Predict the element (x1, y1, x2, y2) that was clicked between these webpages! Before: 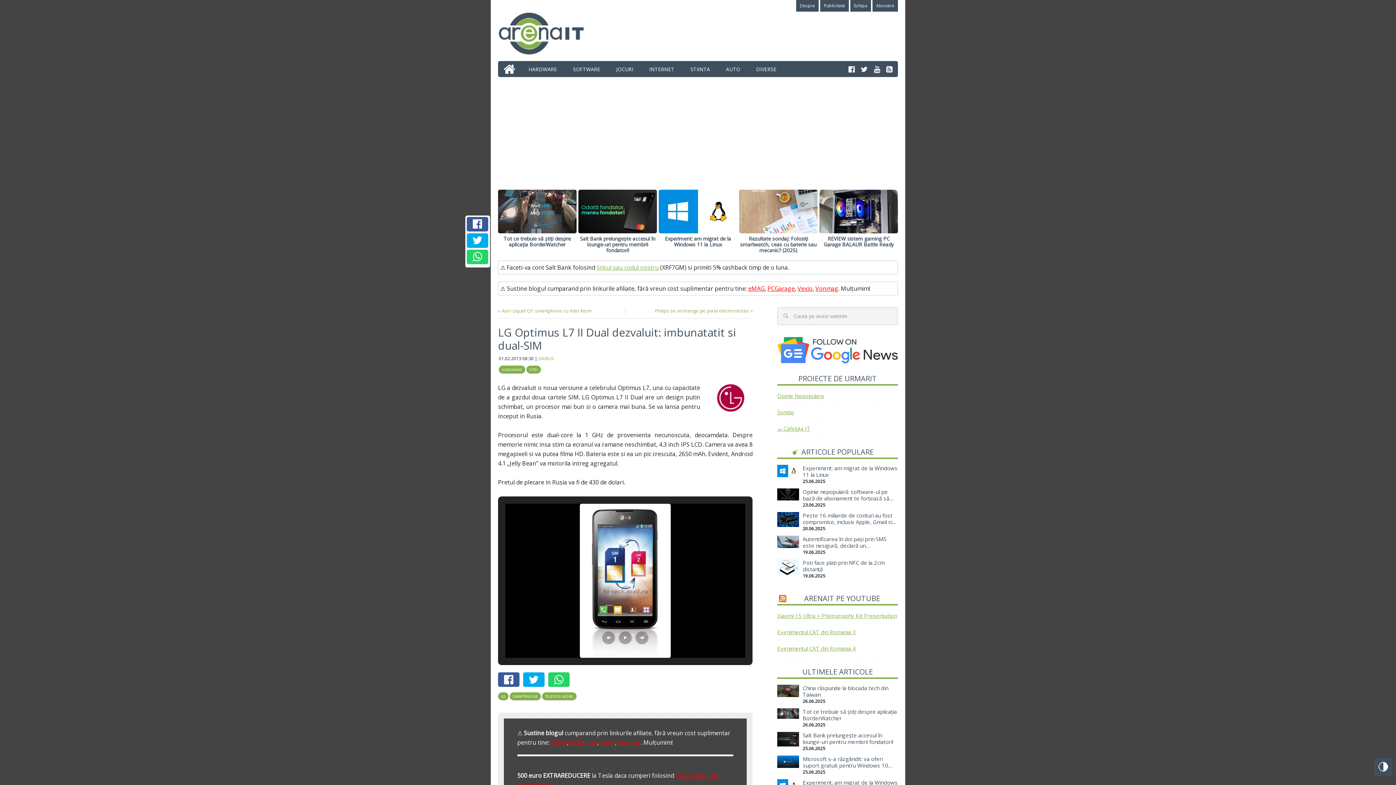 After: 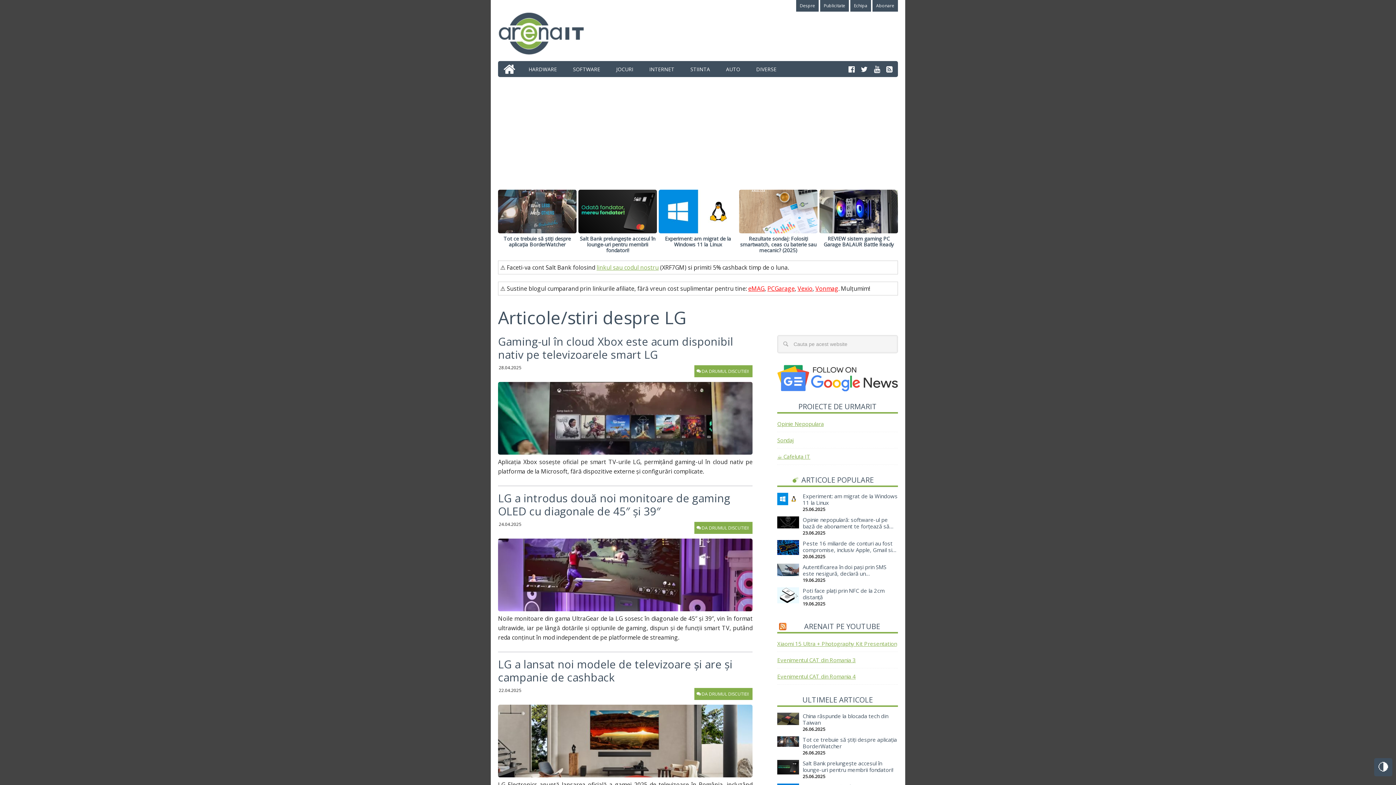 Action: label: LG bbox: (498, 692, 508, 700)